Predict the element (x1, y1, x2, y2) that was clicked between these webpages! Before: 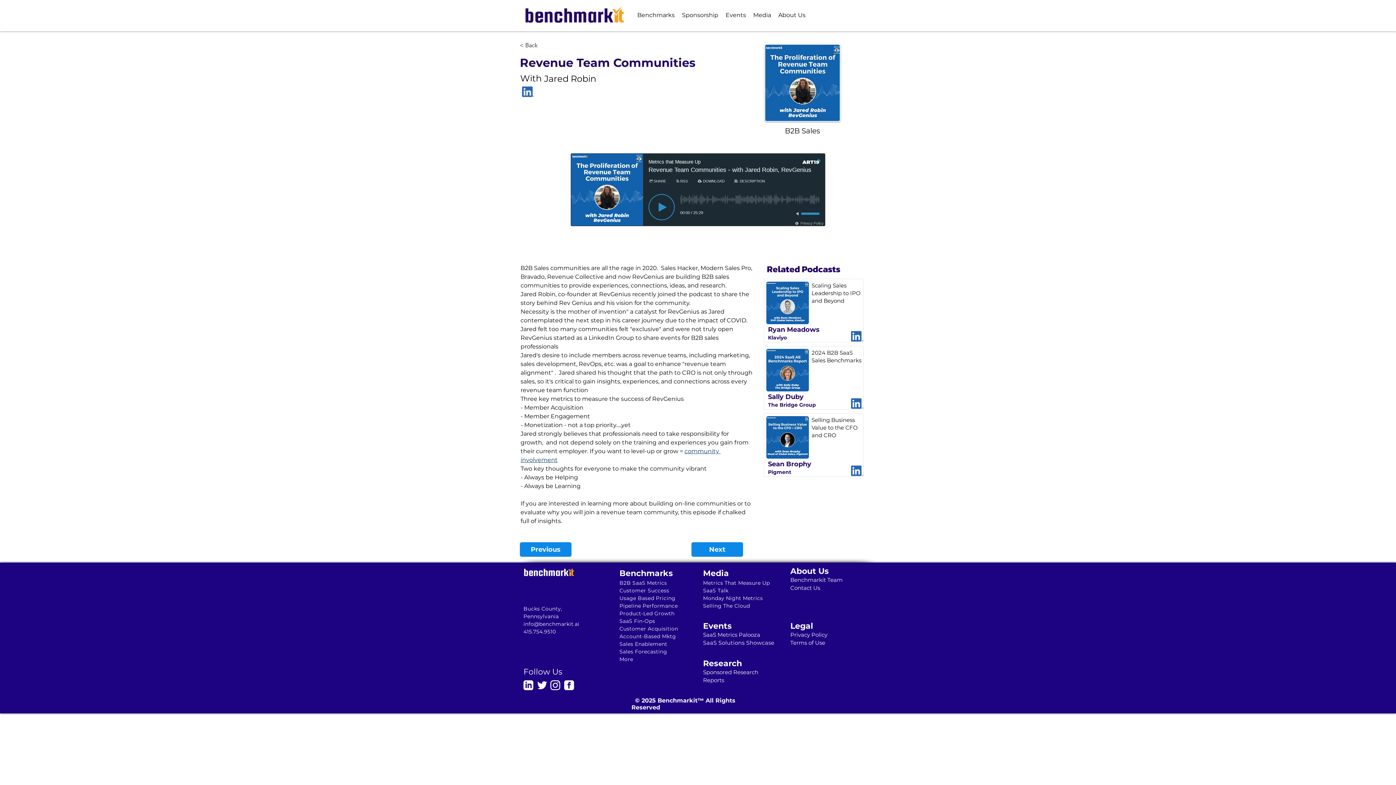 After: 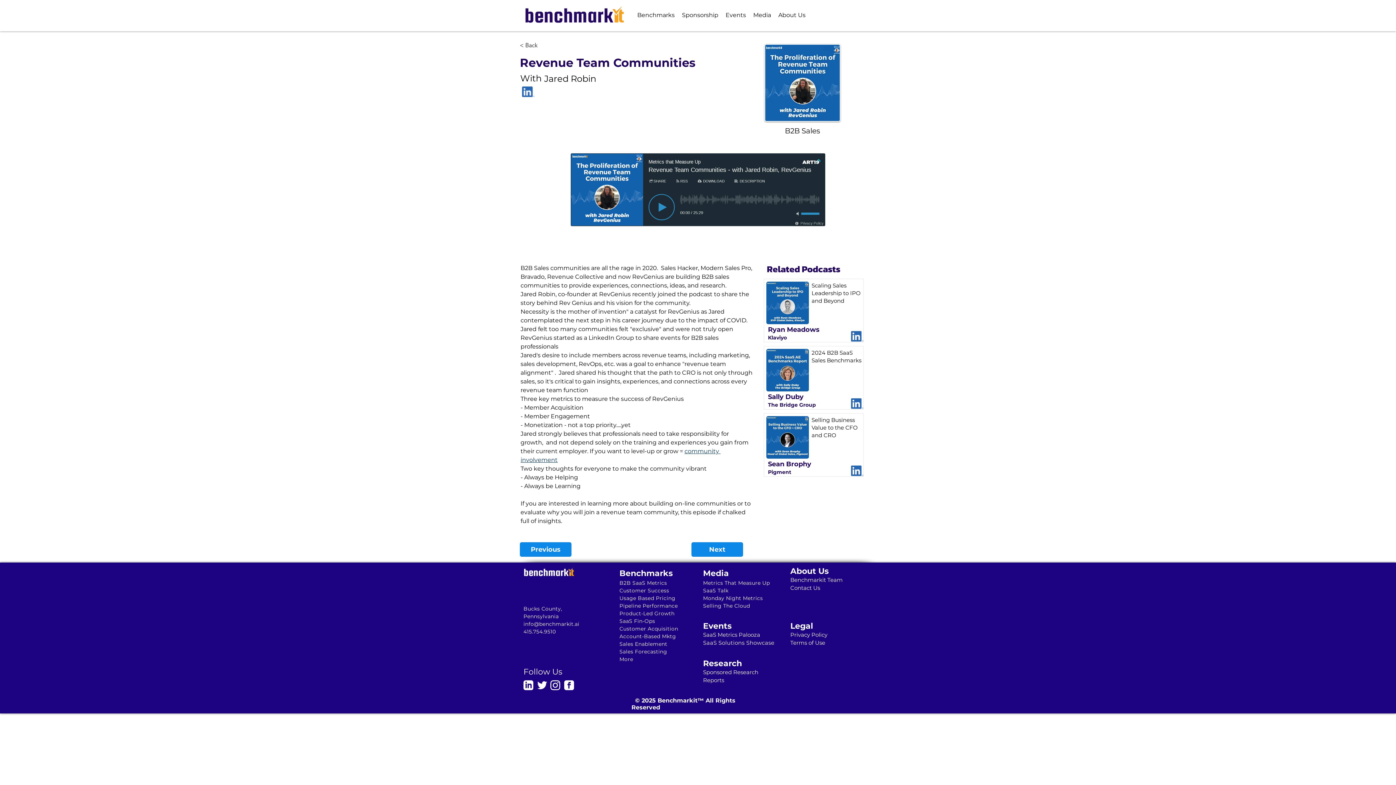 Action: bbox: (550, 680, 560, 690)